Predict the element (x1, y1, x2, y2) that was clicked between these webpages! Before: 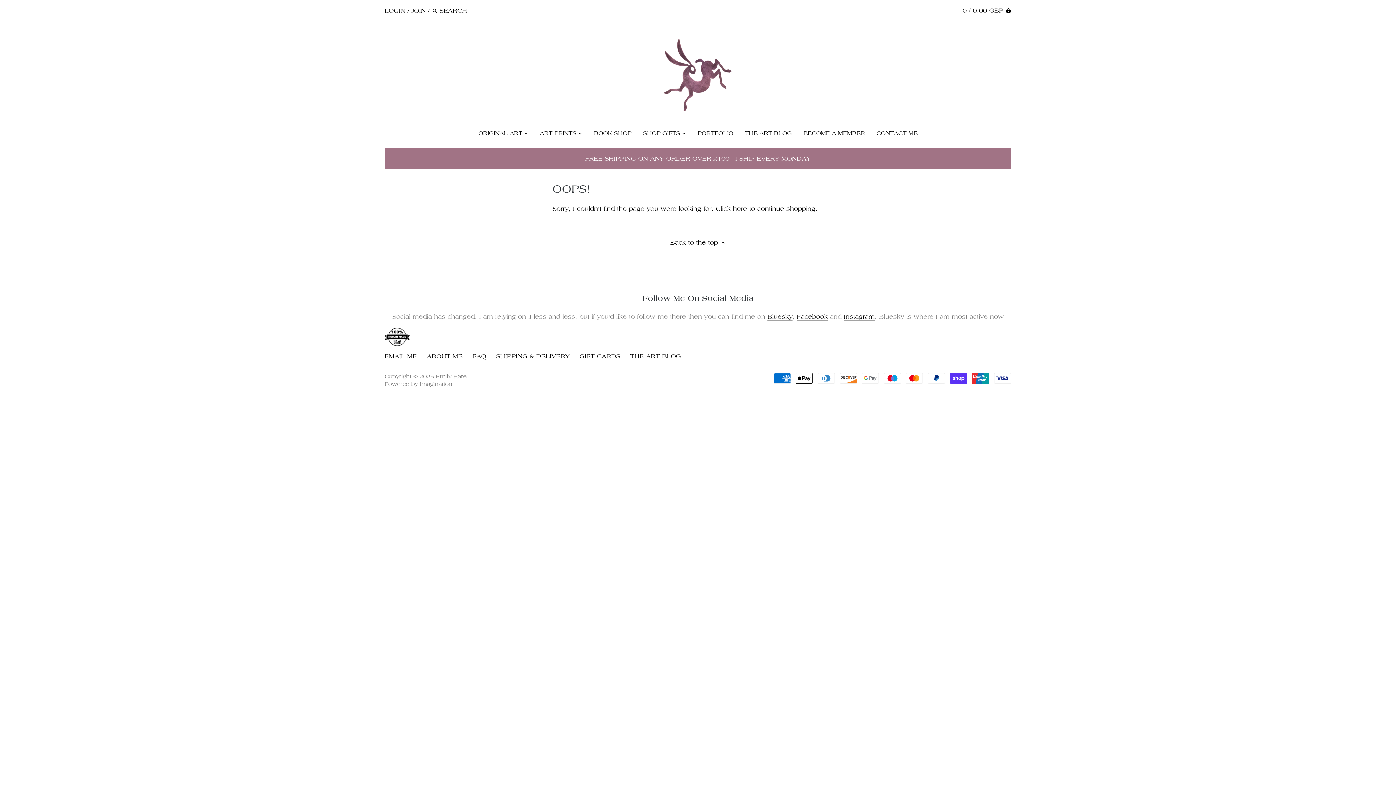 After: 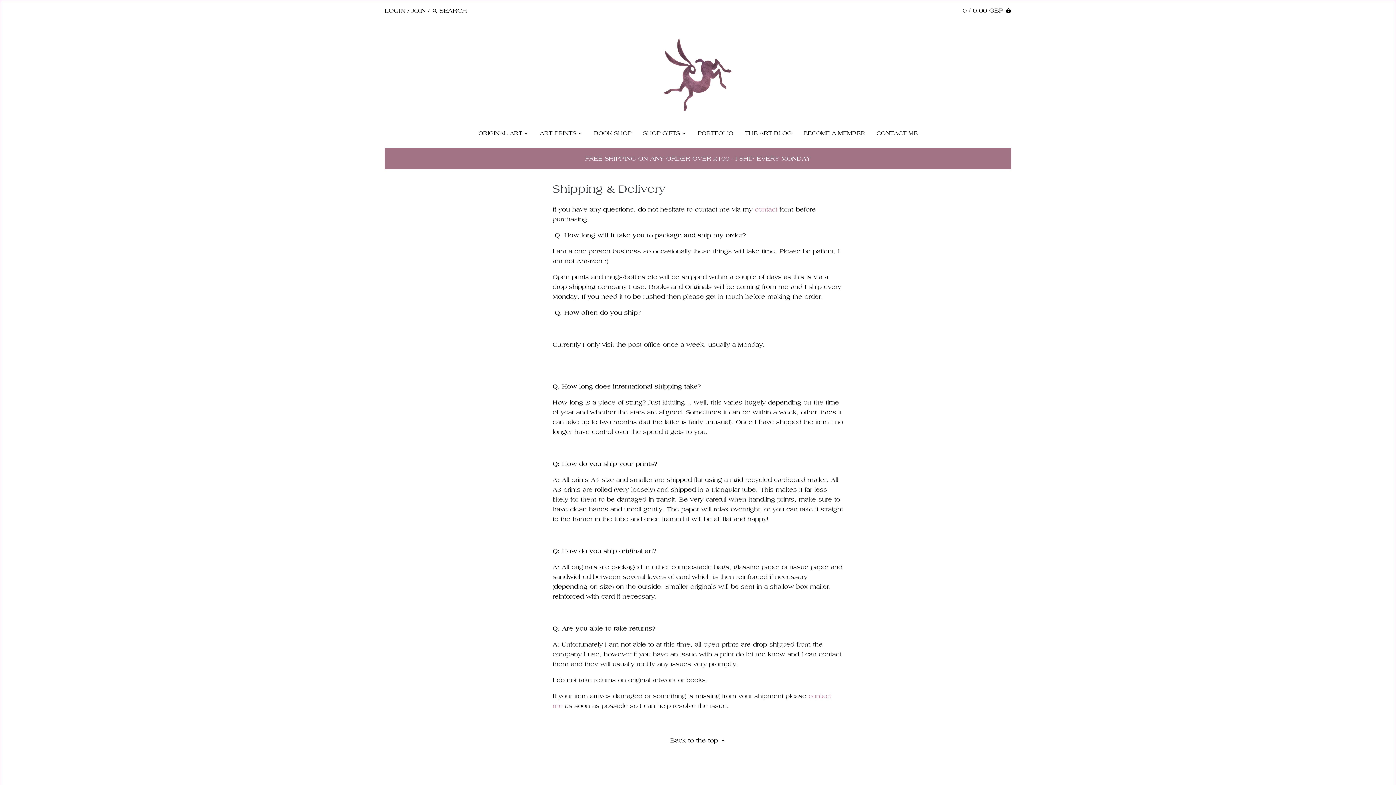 Action: bbox: (496, 353, 569, 360) label: SHIPPING & DELIVERY